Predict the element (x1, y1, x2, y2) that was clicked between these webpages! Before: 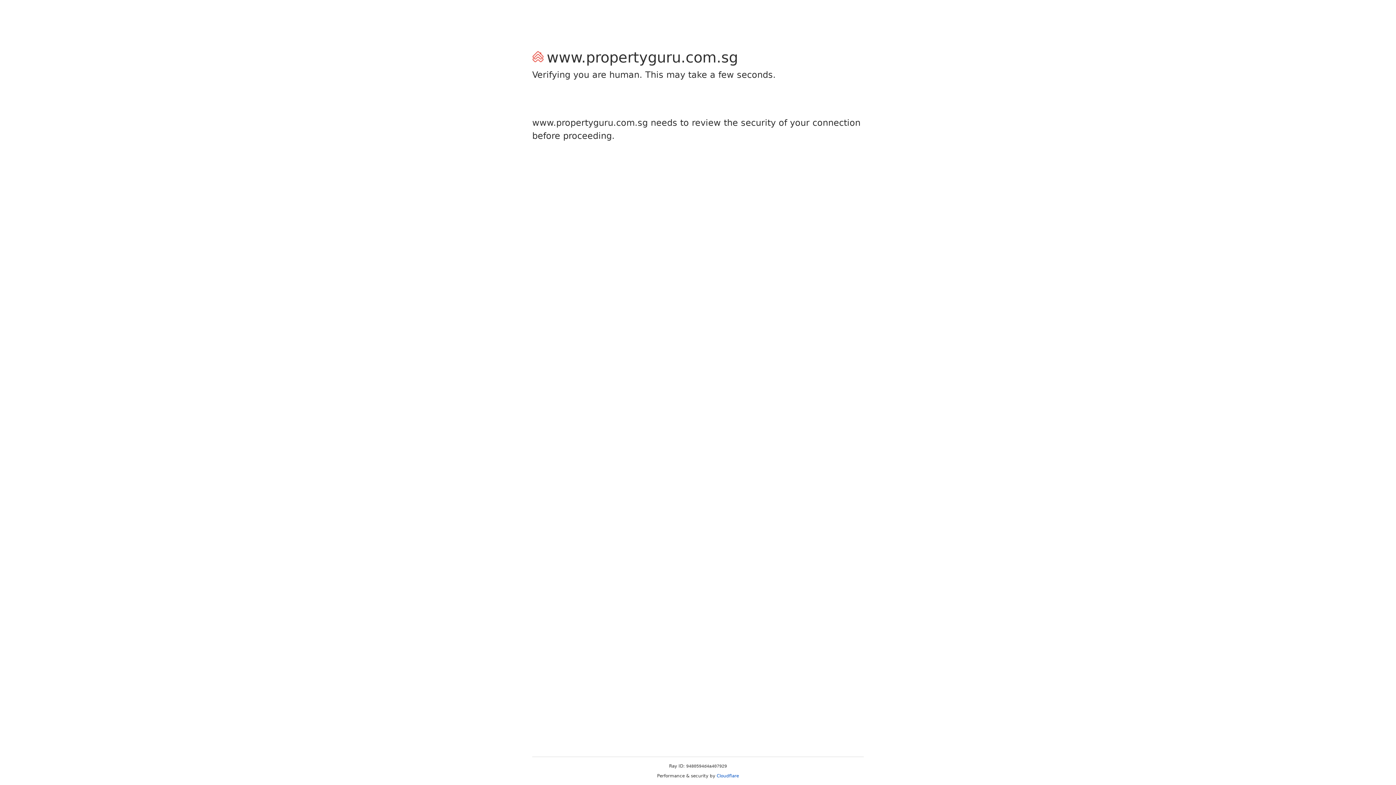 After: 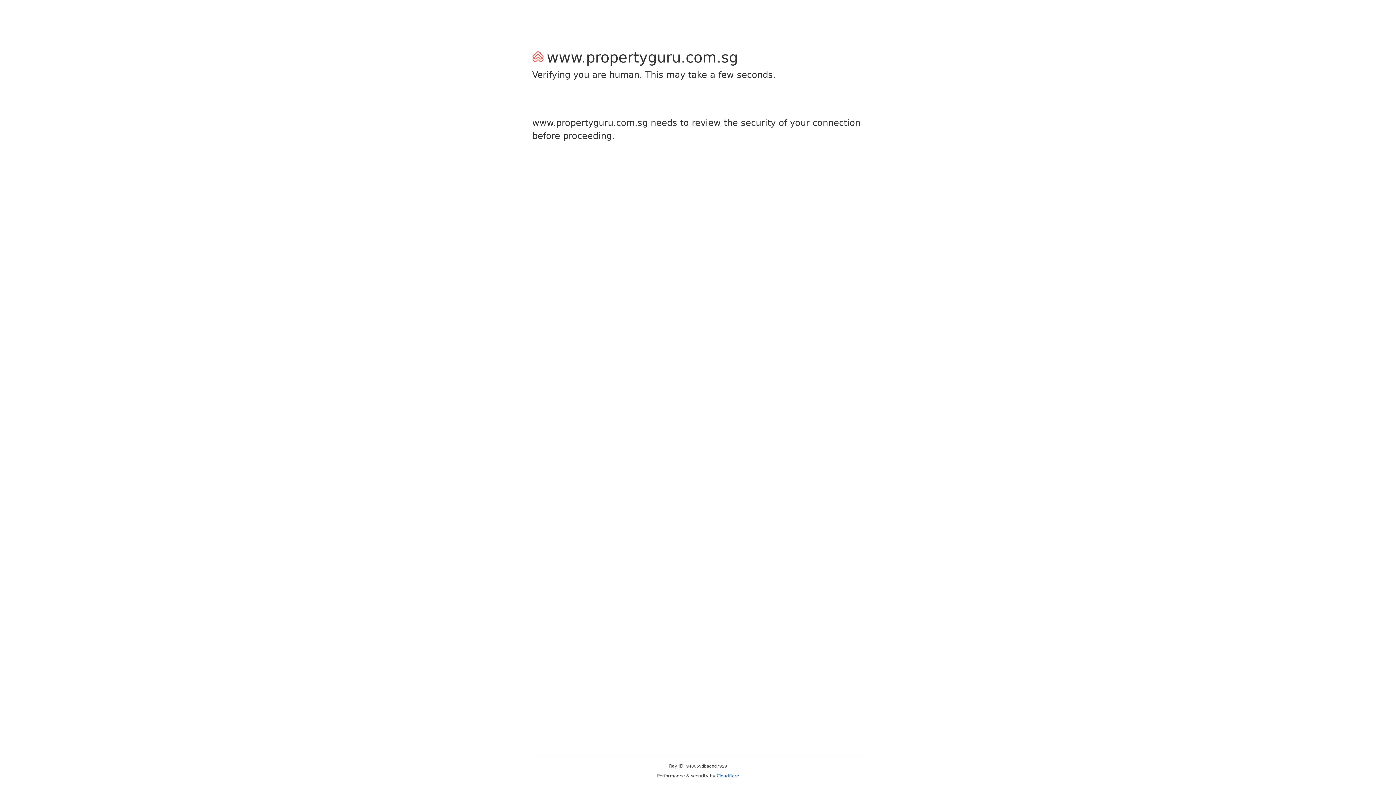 Action: bbox: (716, 773, 739, 778) label: Cloudflare